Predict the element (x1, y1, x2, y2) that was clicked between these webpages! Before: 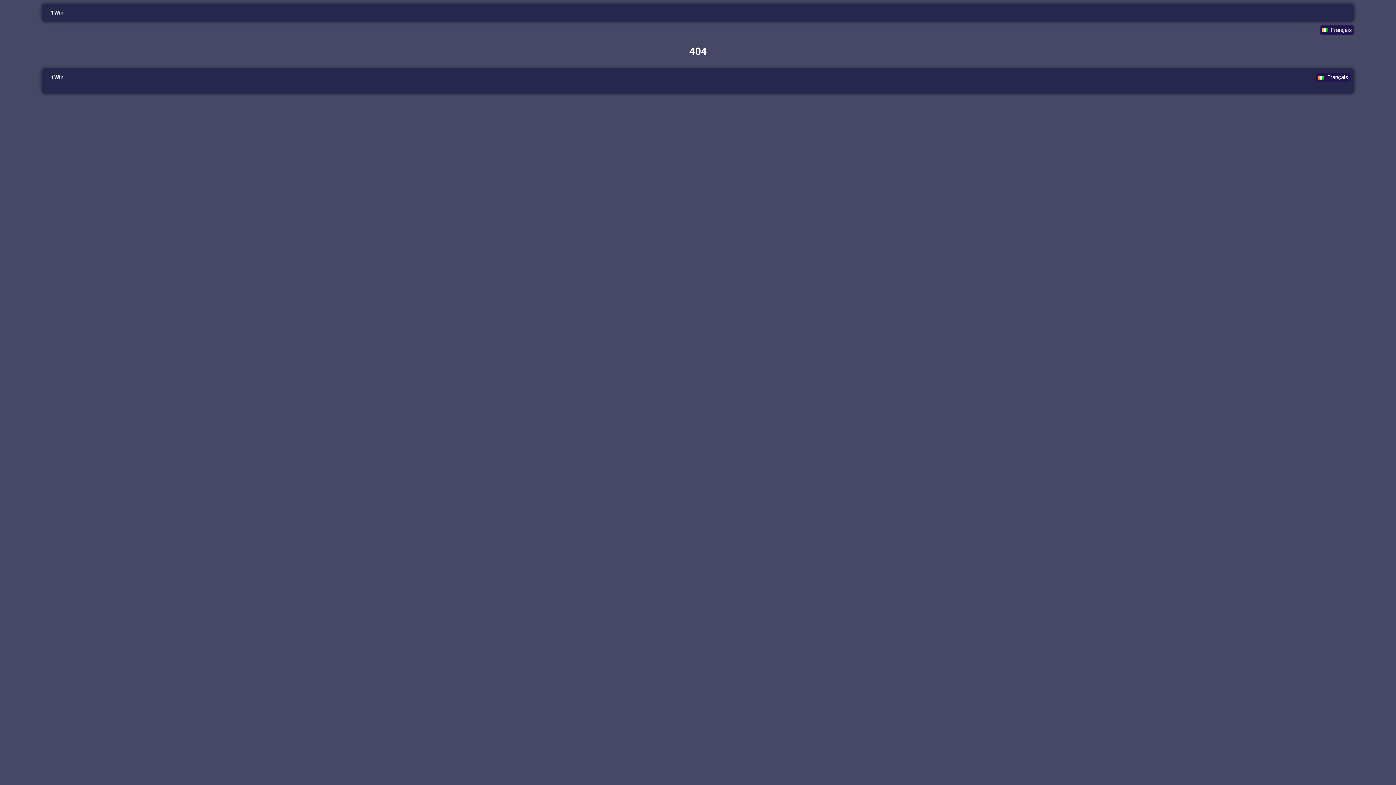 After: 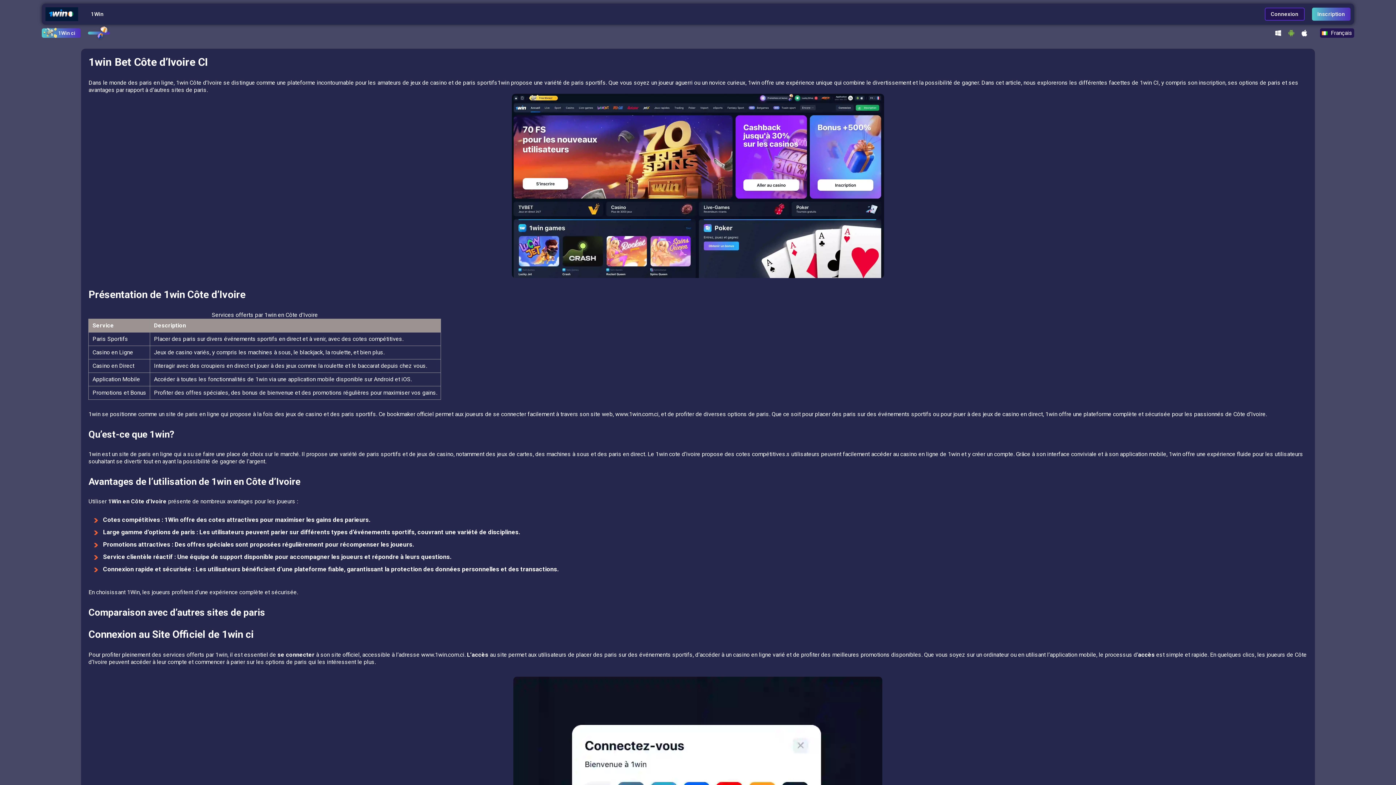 Action: bbox: (50, 72, 63, 82) label: 1Win